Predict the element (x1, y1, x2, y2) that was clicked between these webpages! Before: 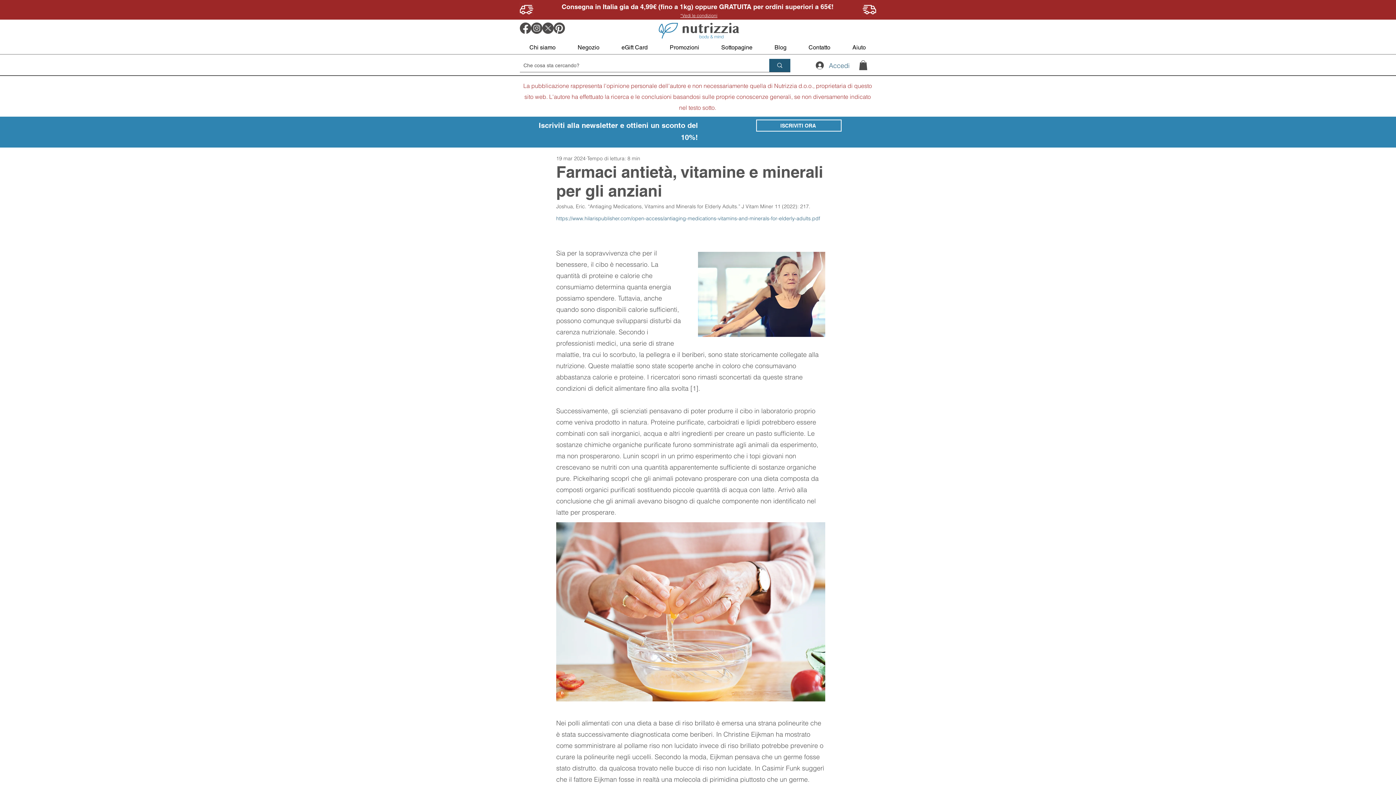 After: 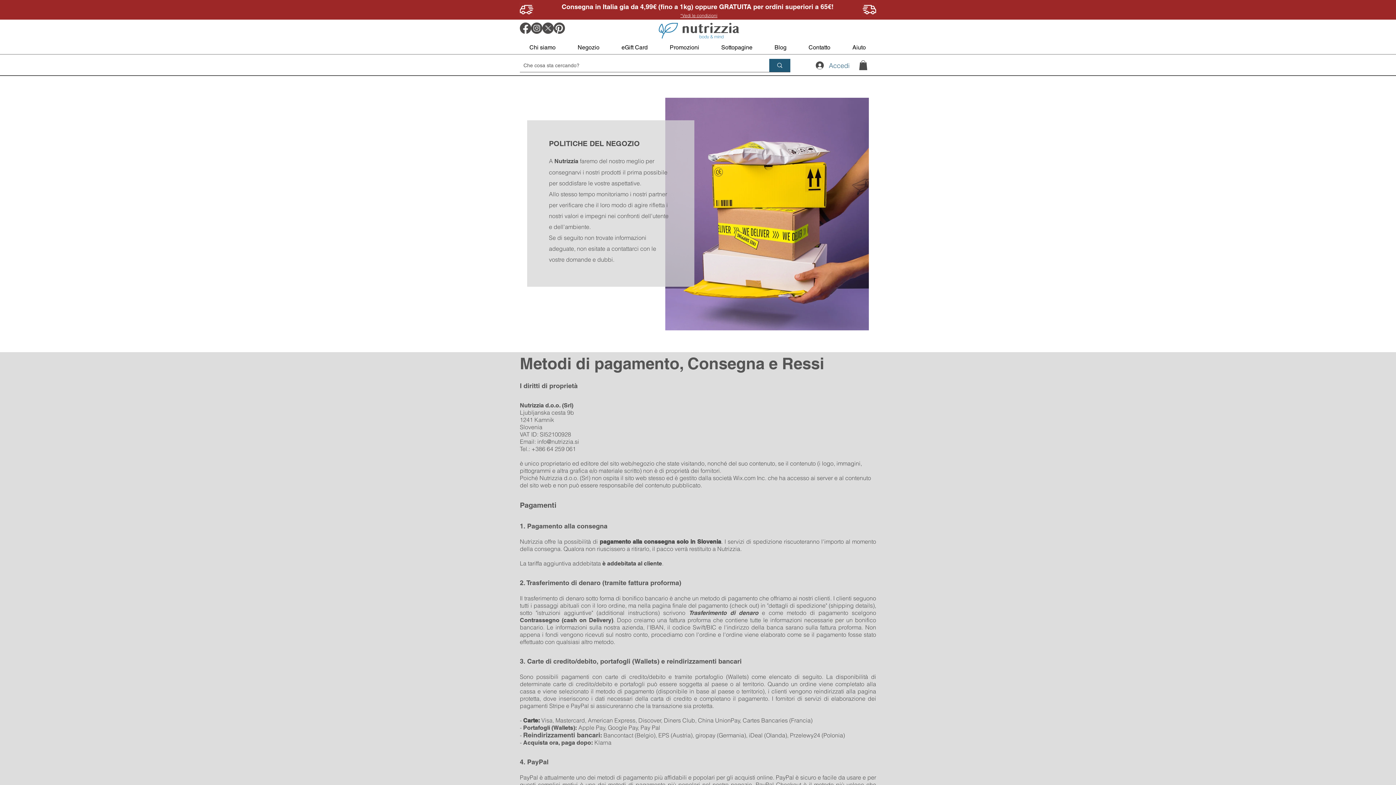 Action: label: *Vedi le condizioni bbox: (680, 12, 717, 18)